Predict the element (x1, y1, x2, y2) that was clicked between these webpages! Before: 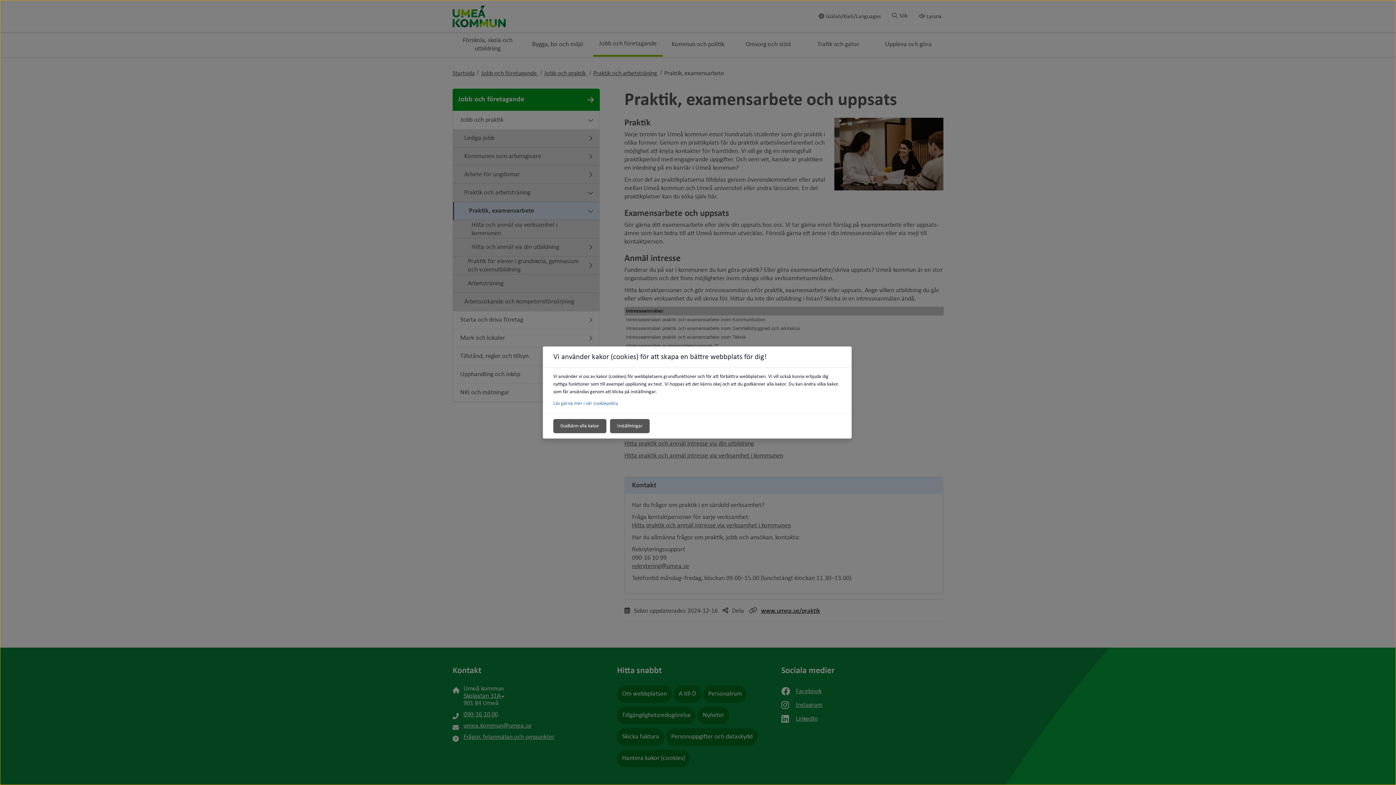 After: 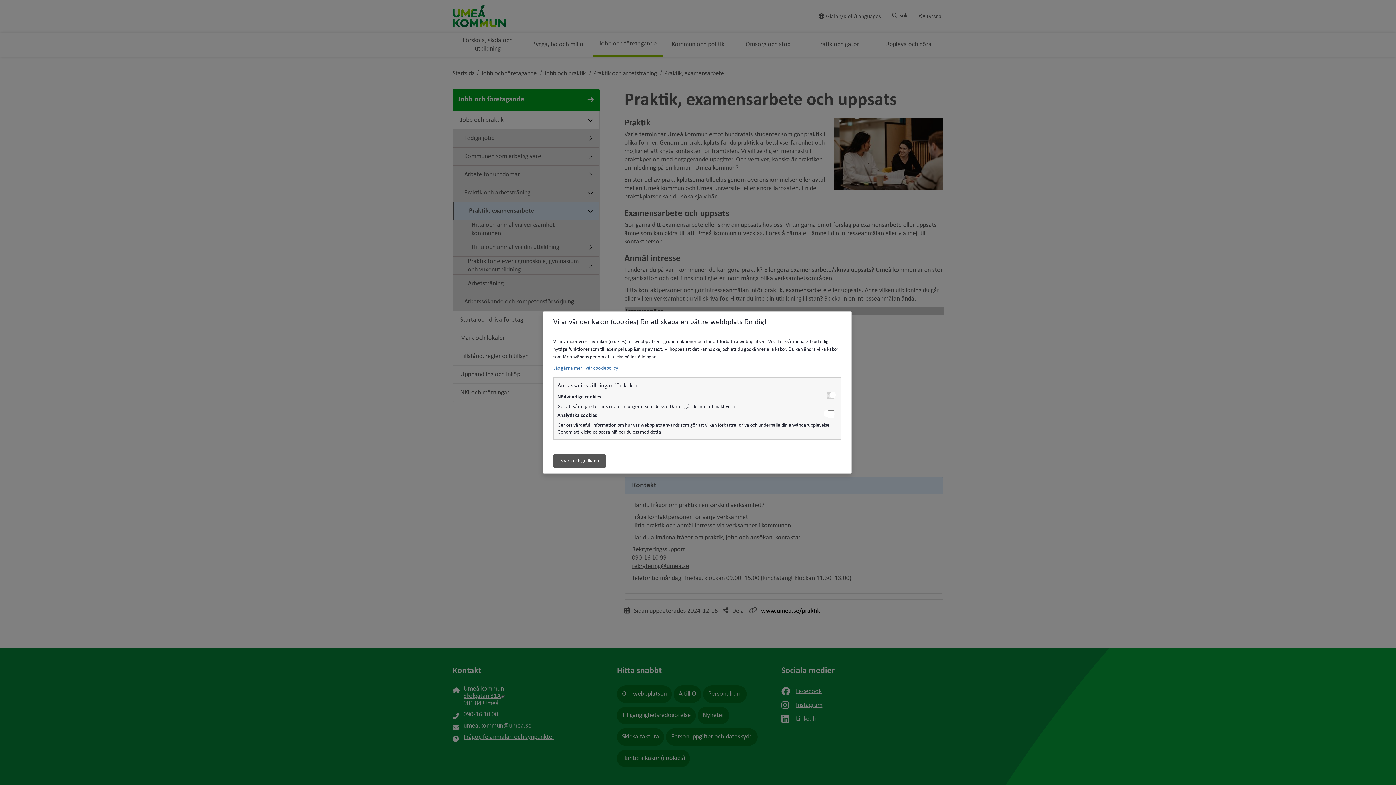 Action: label: Inställningar bbox: (610, 419, 649, 433)